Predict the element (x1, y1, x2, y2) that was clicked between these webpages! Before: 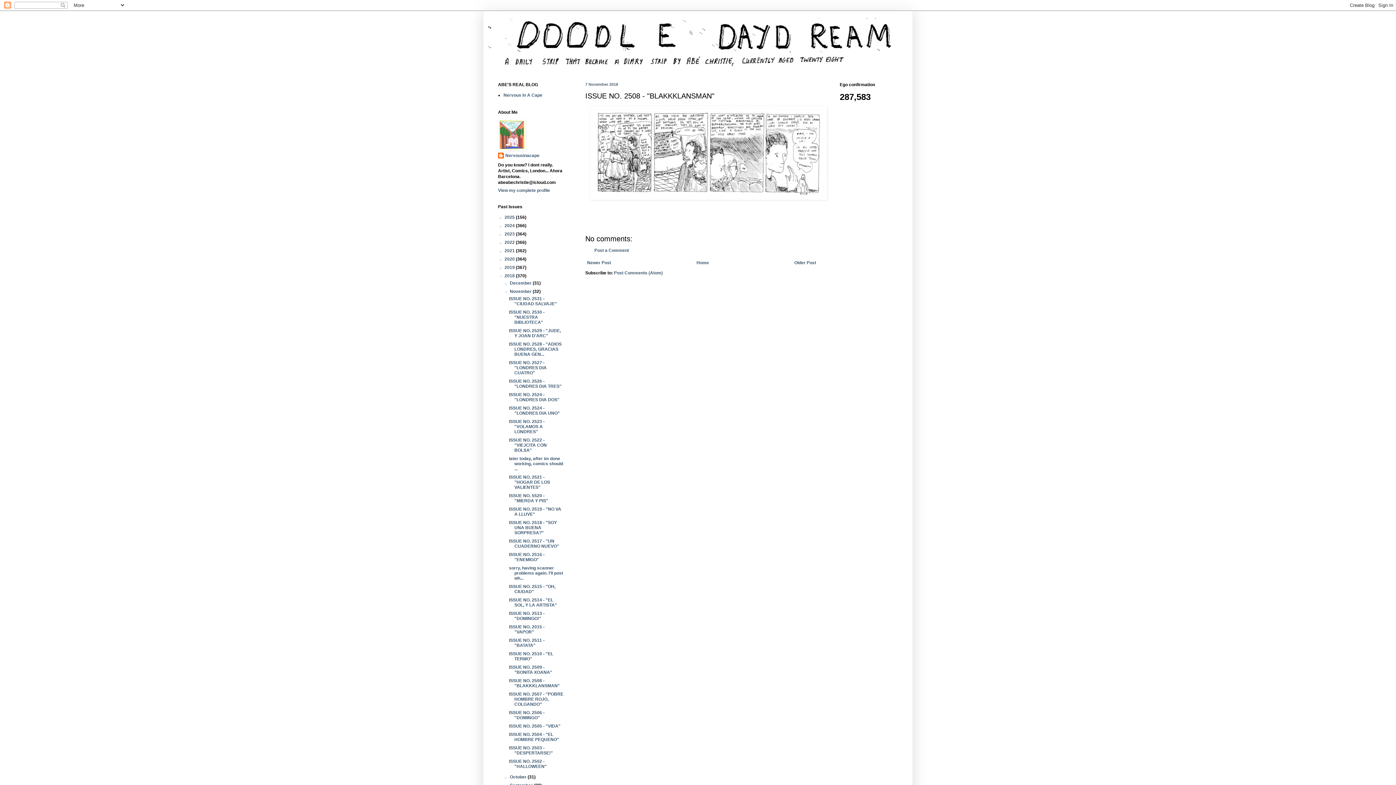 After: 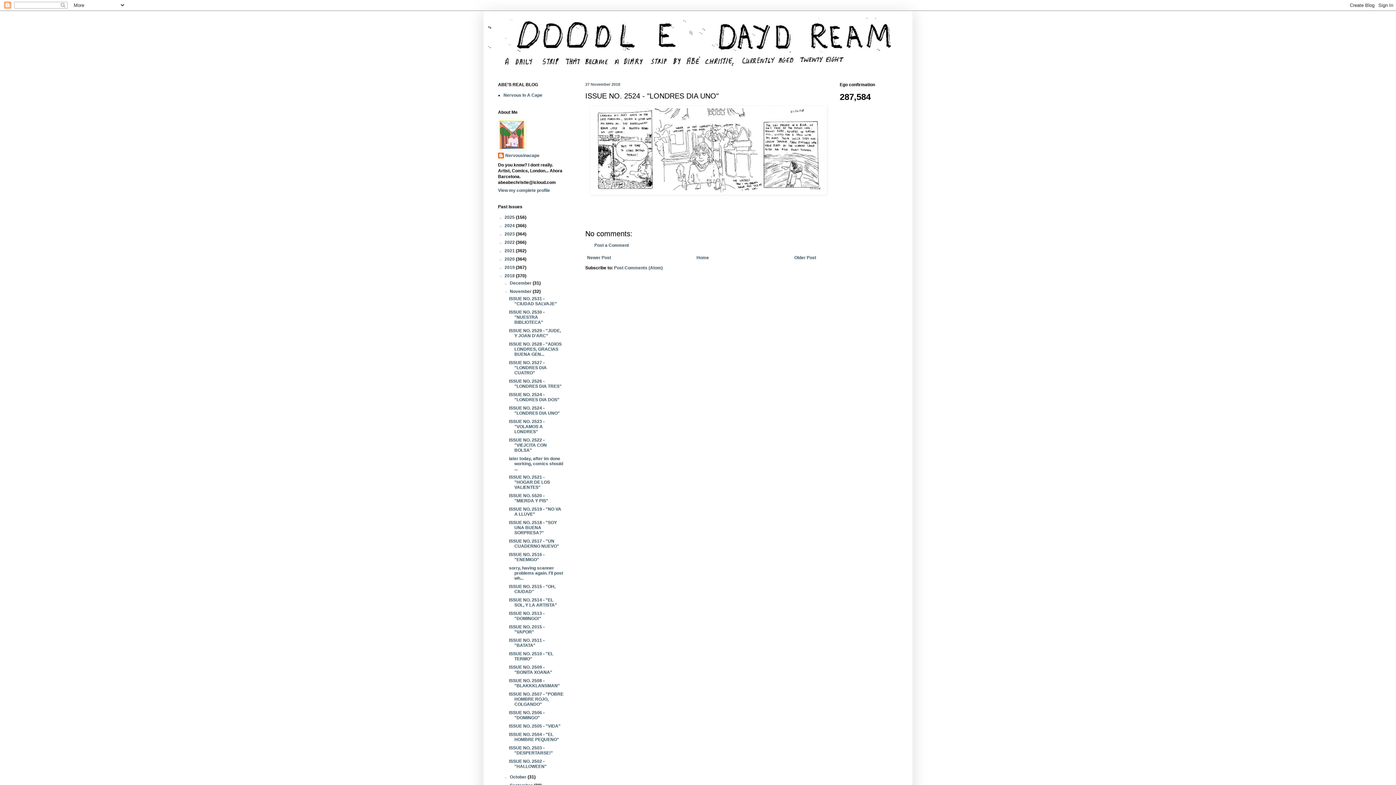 Action: label: ISSUE NO. 2524 - "LONDRES DIA UNO" bbox: (509, 405, 559, 416)